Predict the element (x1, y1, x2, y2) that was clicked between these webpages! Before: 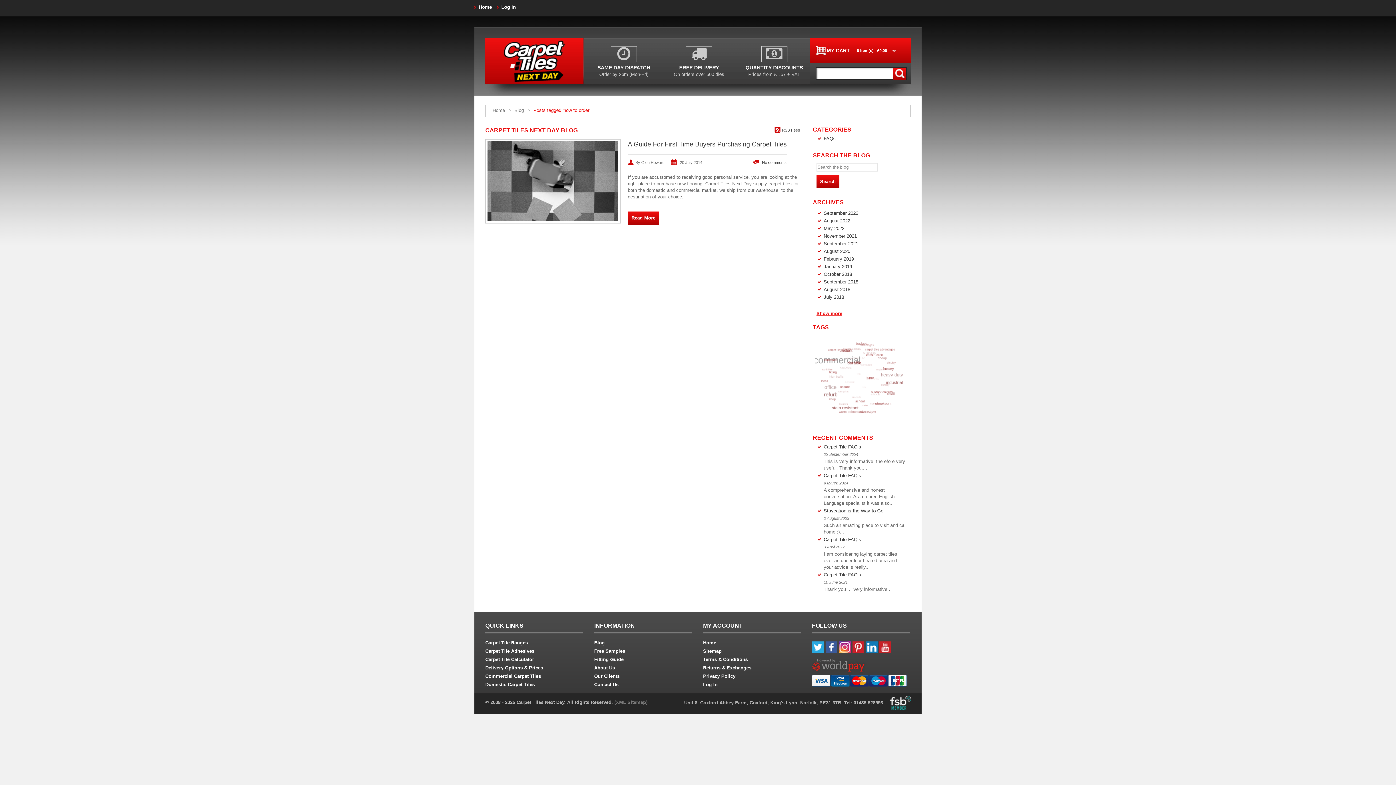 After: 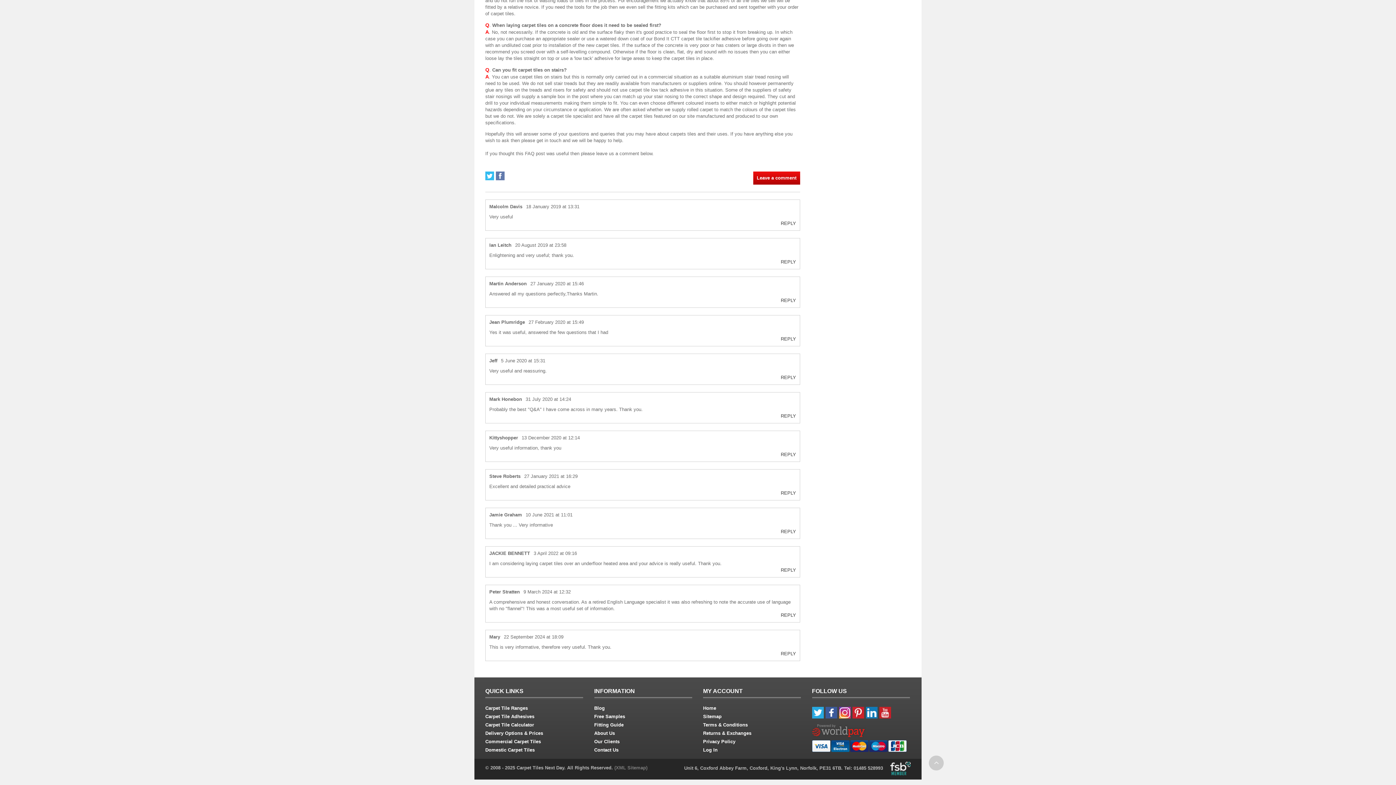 Action: bbox: (823, 572, 861, 577) label: Carpet Tile FAQ’s